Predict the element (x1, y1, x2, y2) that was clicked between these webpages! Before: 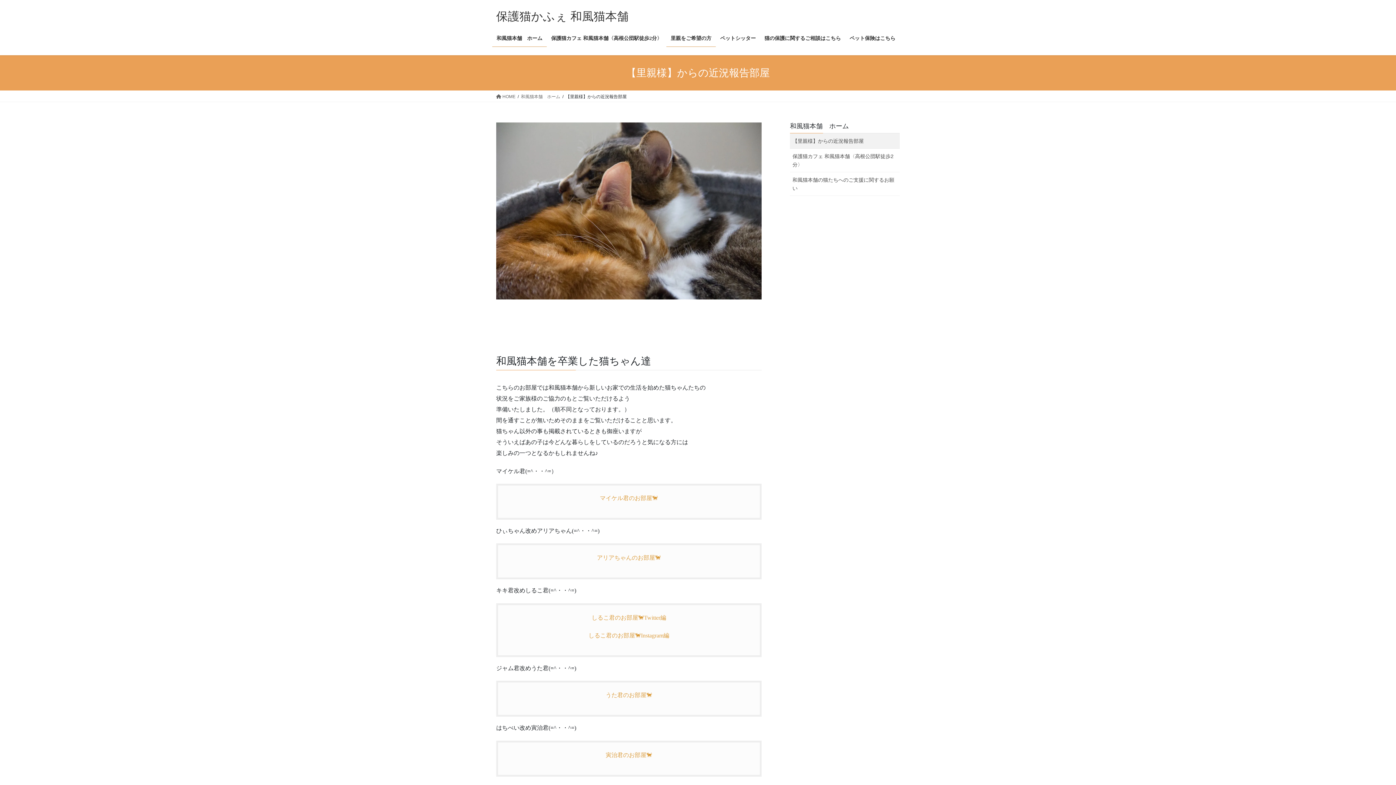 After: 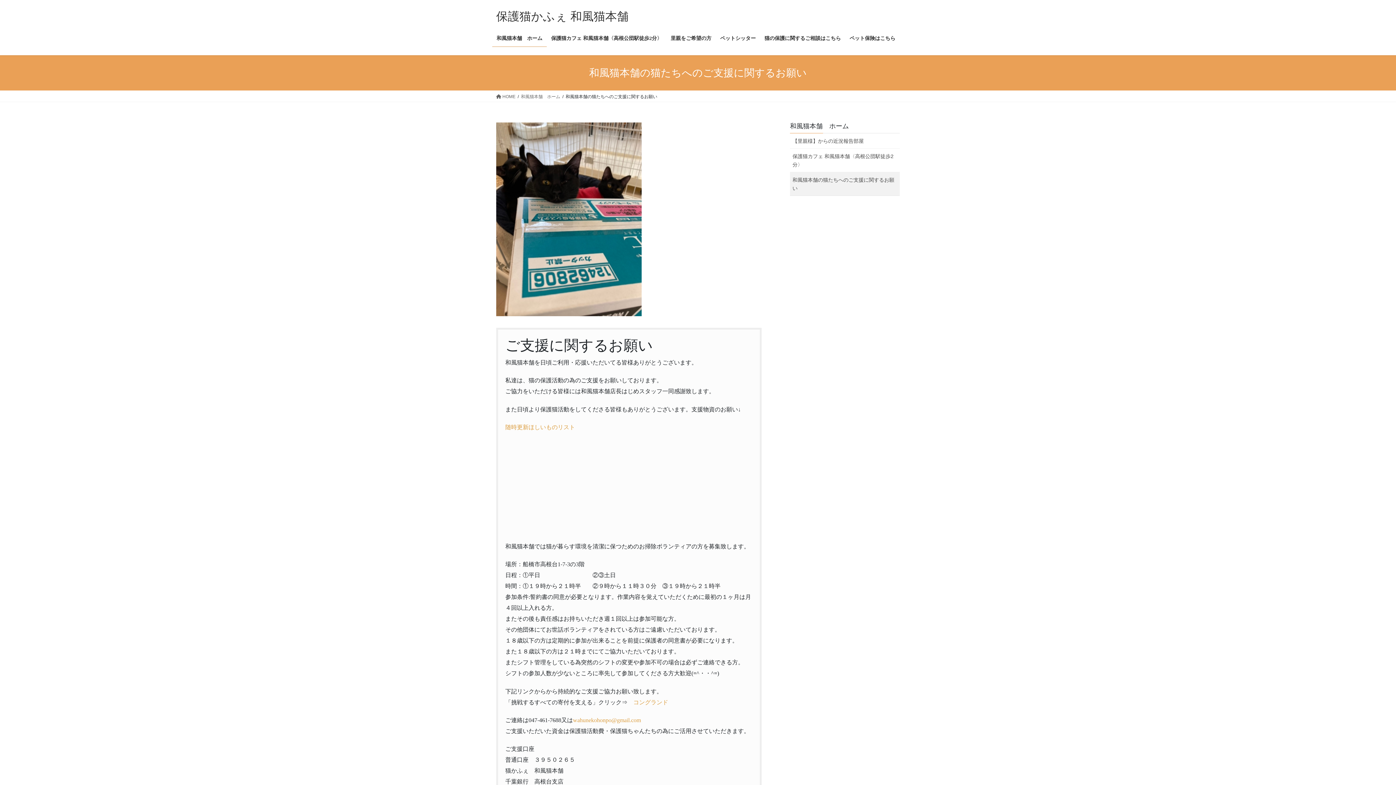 Action: label: 和風猫本舗の猫たちへのご支援に関するお願い bbox: (790, 172, 900, 196)